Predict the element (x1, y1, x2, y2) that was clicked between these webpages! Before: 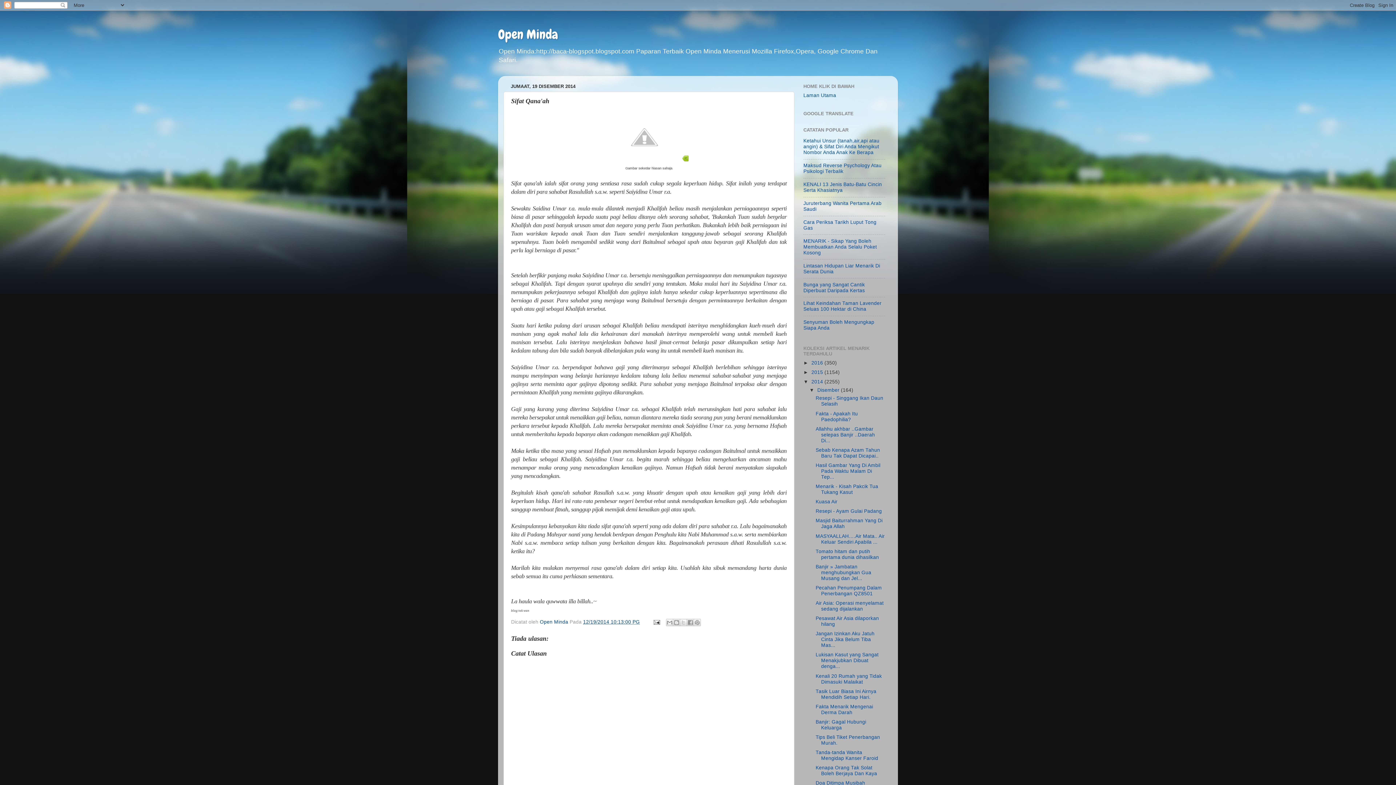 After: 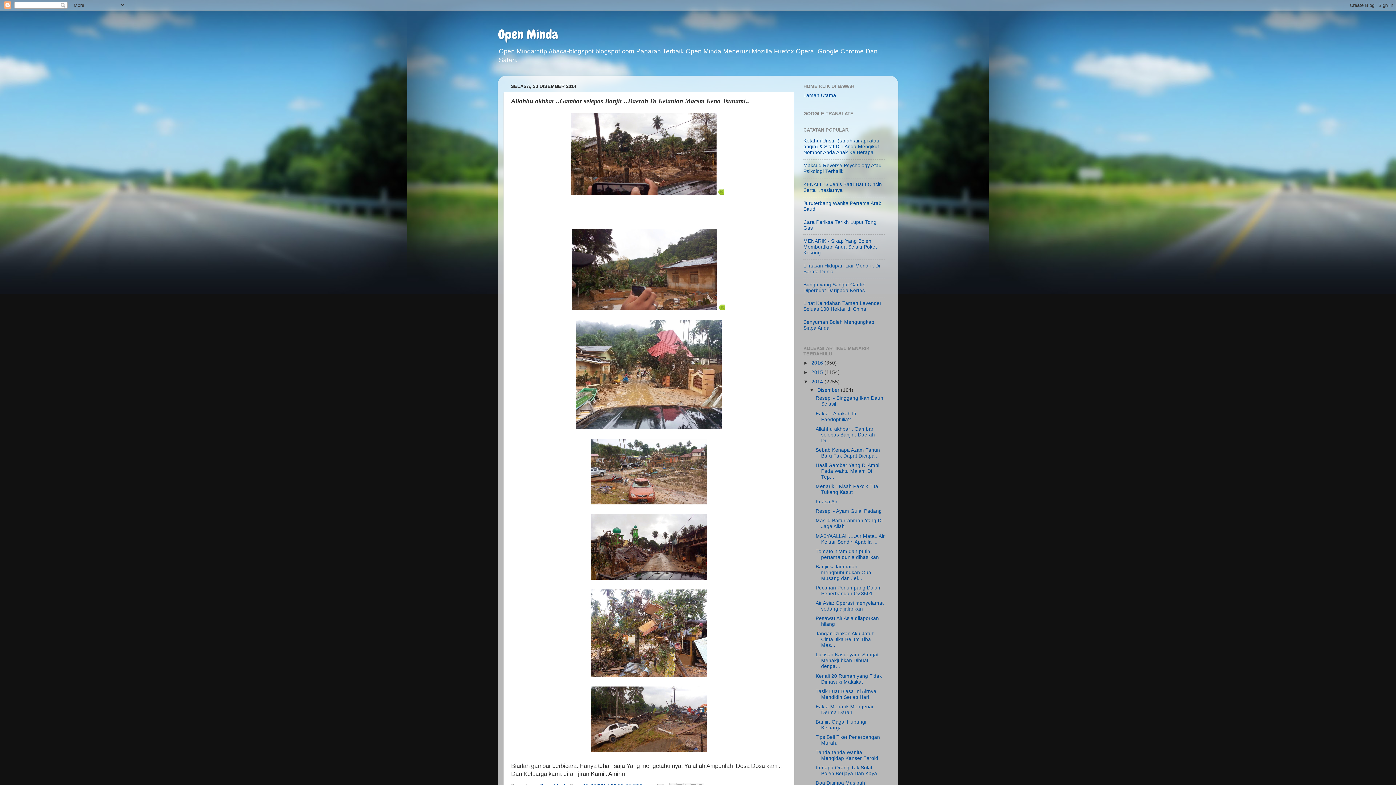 Action: label: Allahhu akhbar ..Gambar selepas Banjir ..Daerah Di... bbox: (815, 426, 875, 443)